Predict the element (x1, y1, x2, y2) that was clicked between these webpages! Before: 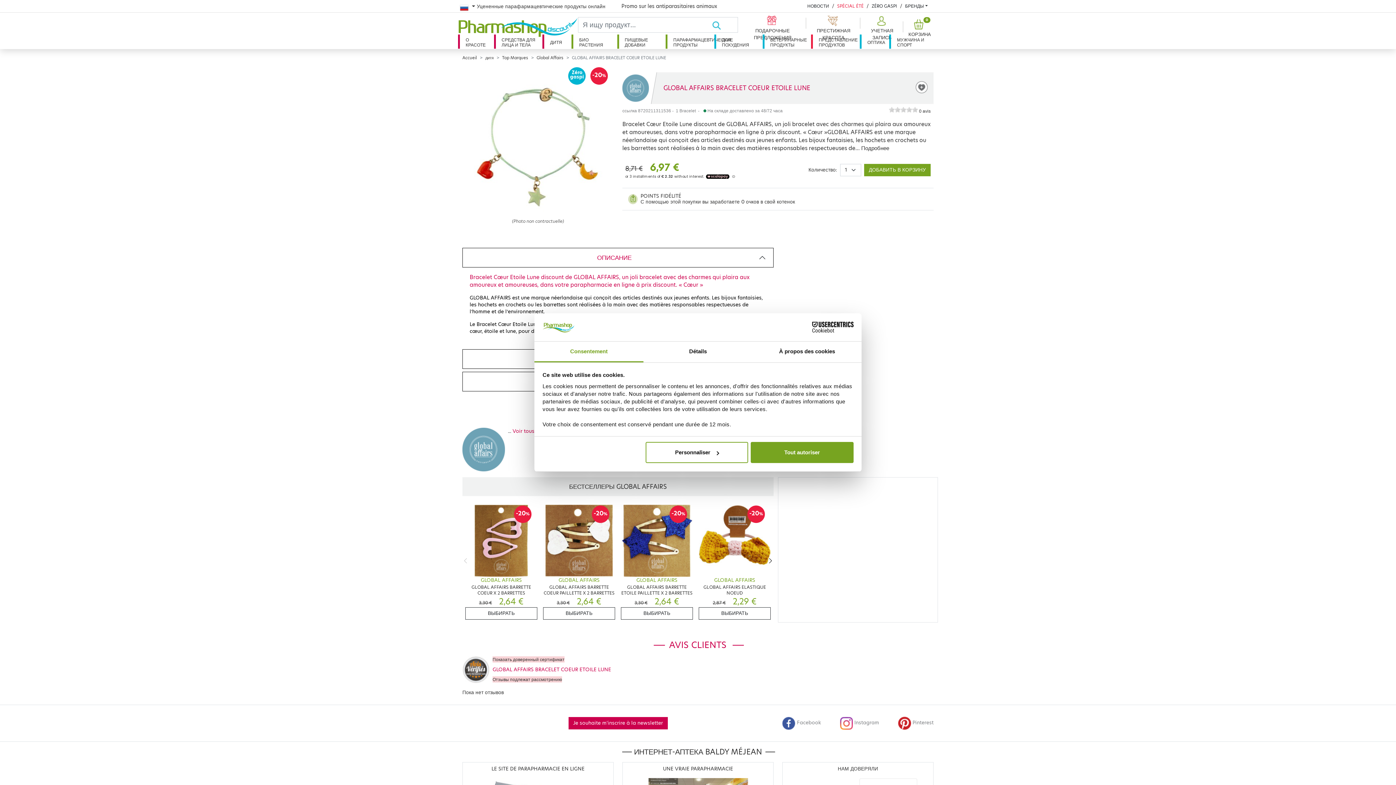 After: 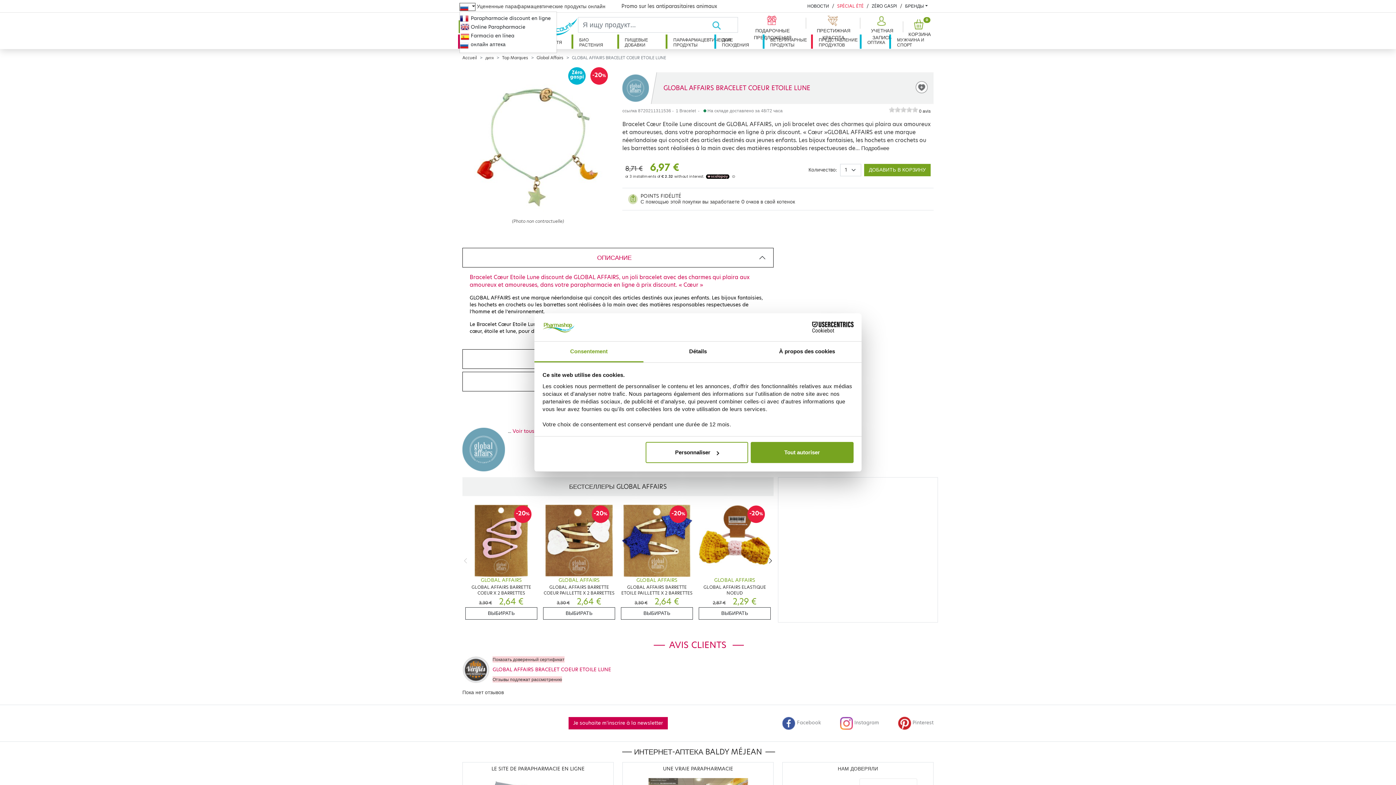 Action: bbox: (459, 2, 475, 10) label: Russian